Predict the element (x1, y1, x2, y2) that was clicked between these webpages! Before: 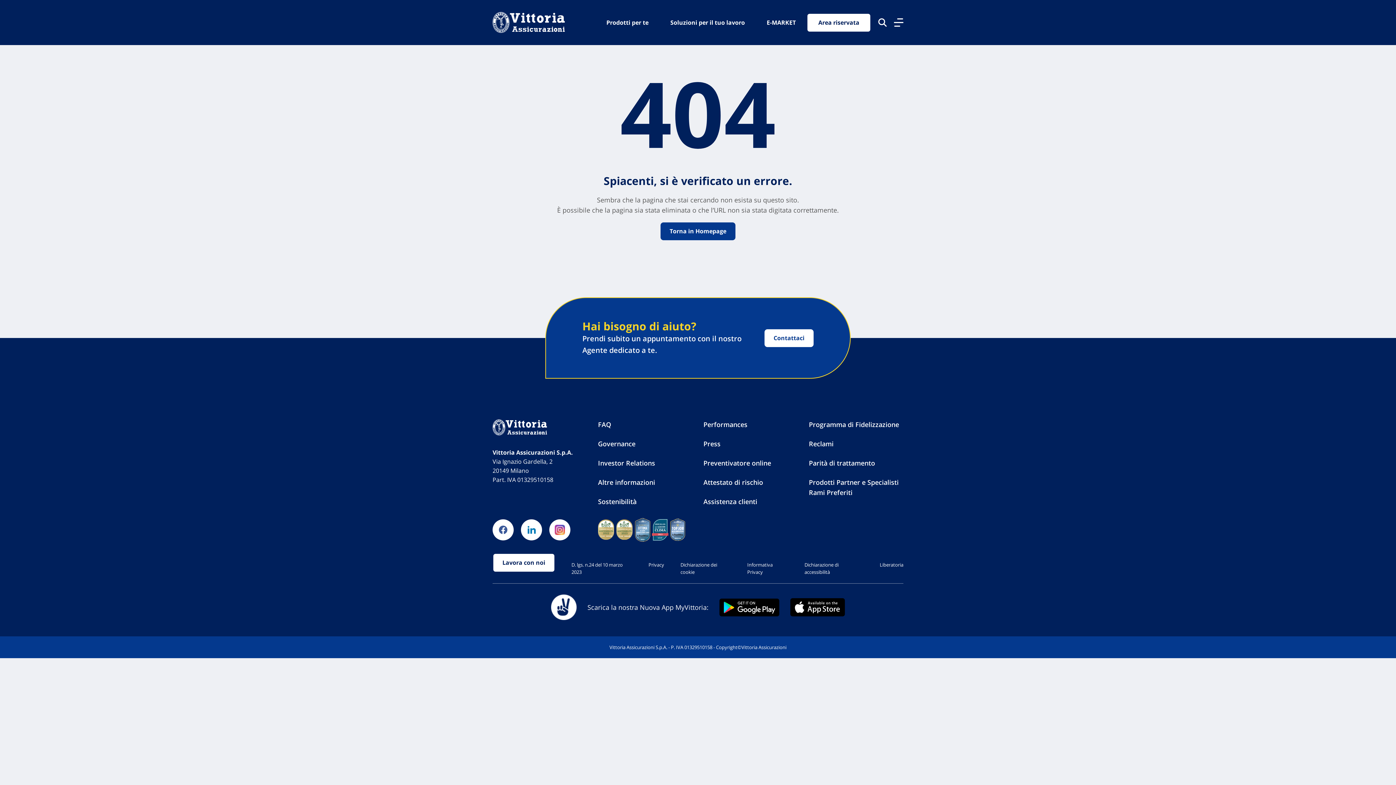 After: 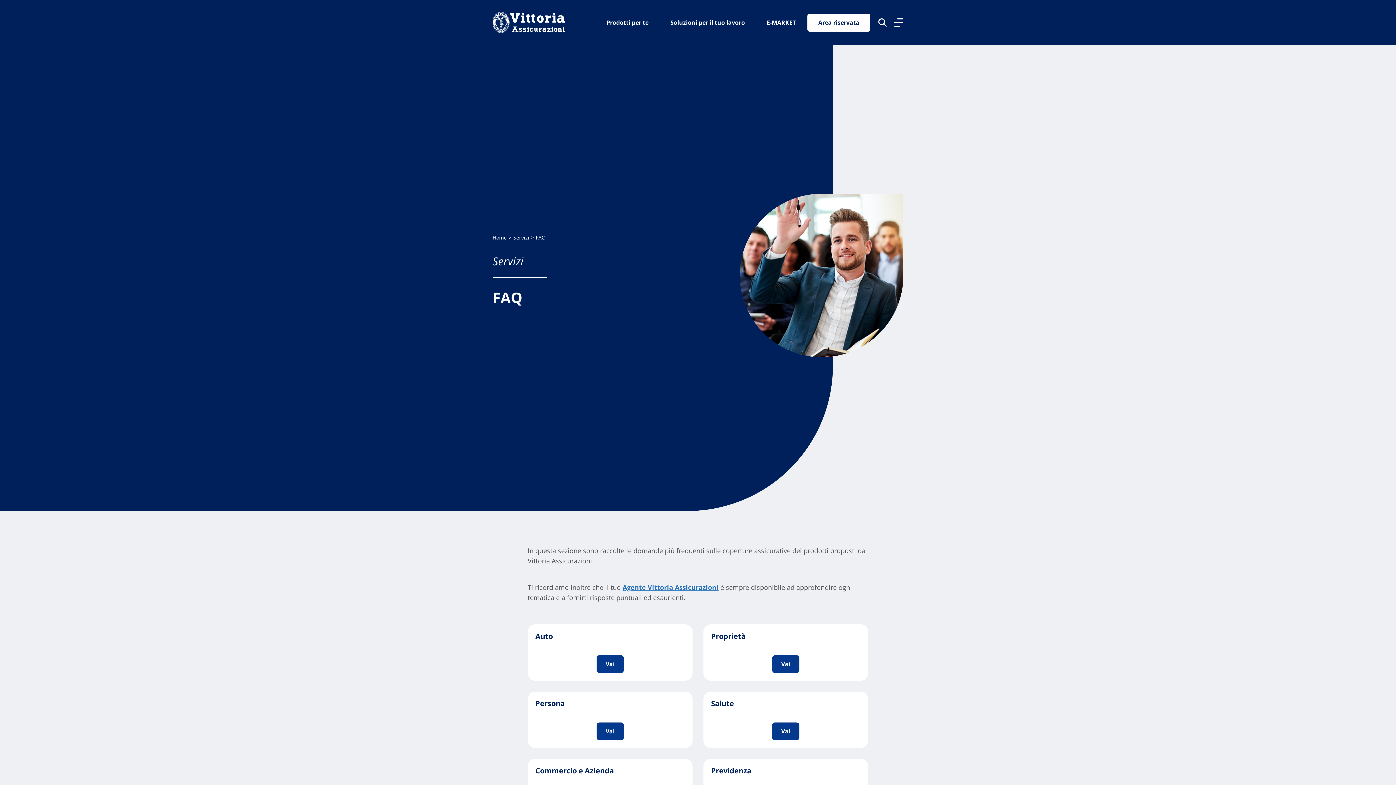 Action: bbox: (598, 420, 611, 429) label: FAQ